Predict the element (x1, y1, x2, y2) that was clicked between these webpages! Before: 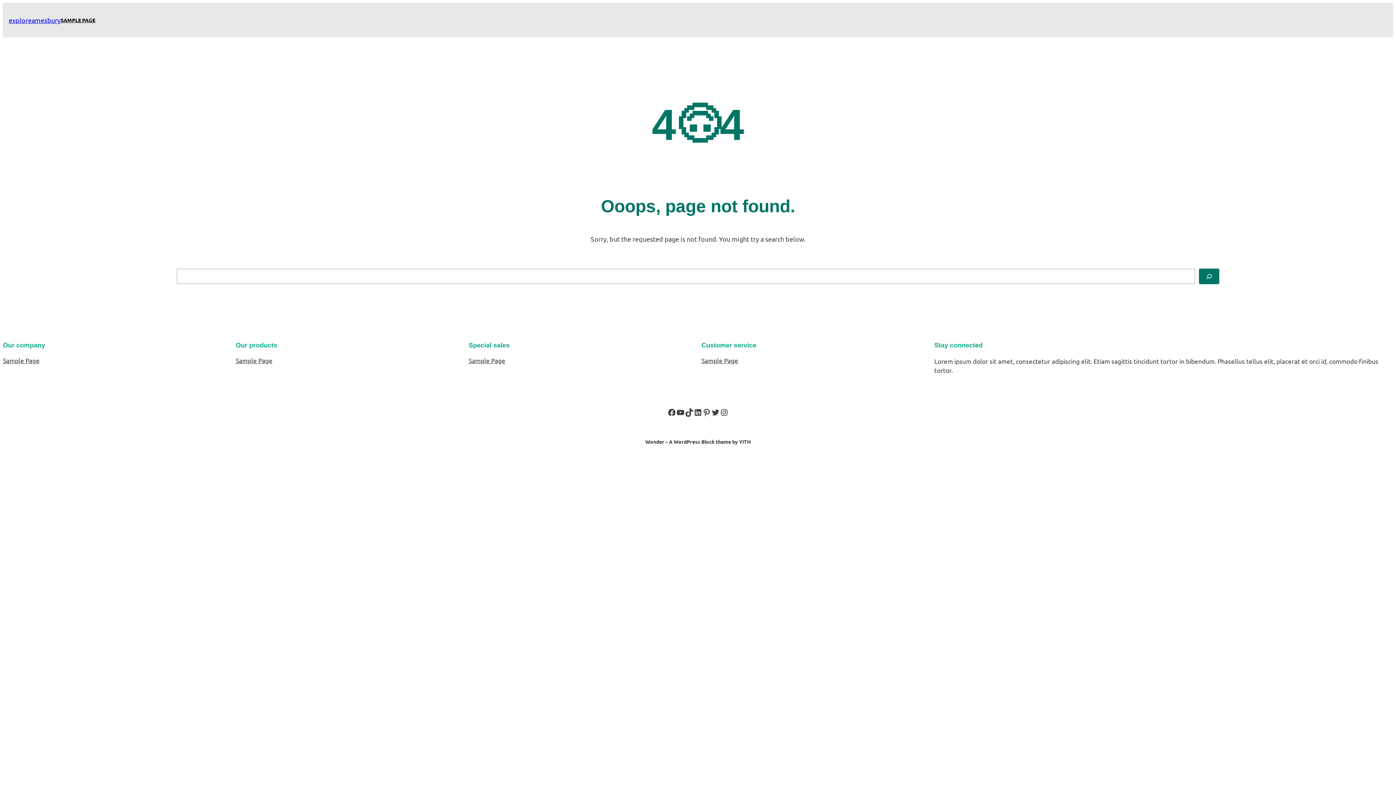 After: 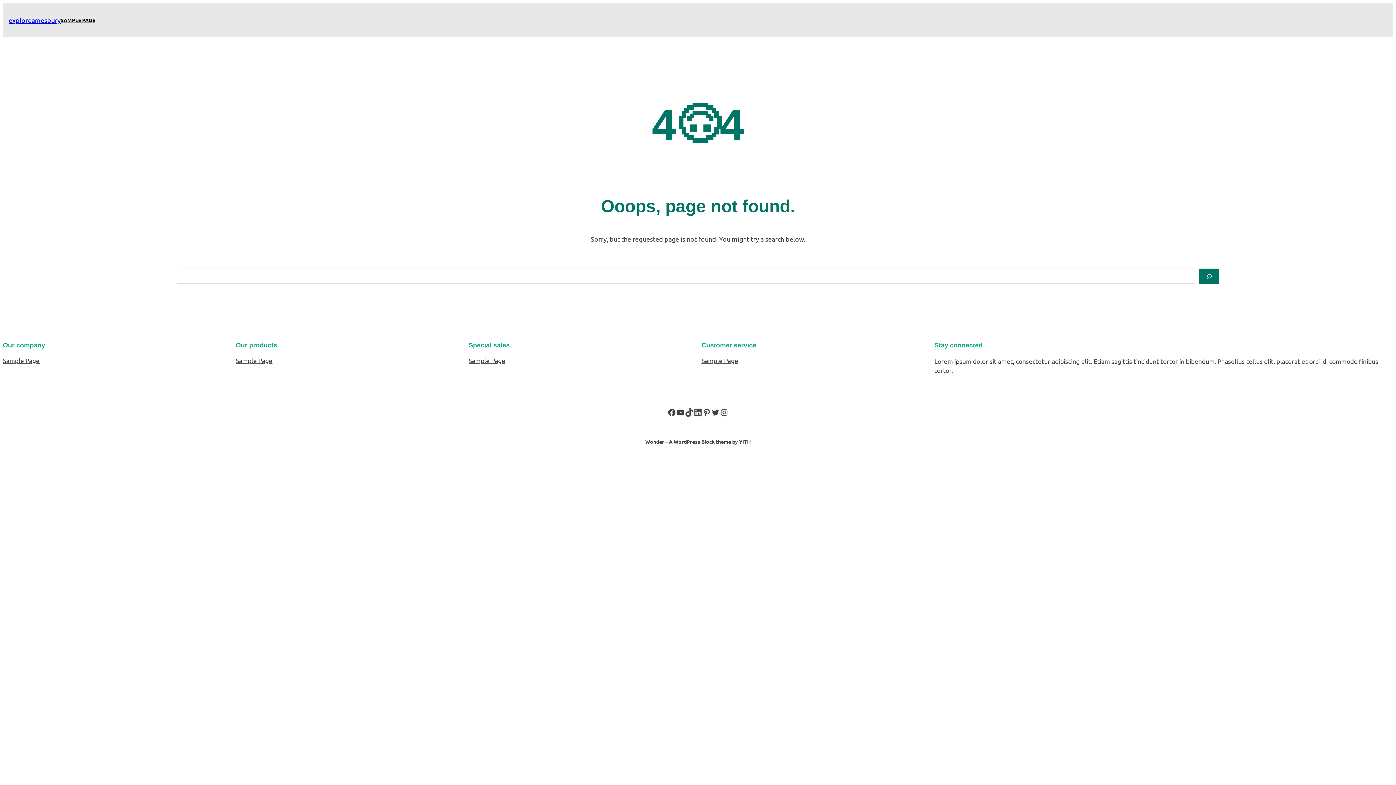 Action: bbox: (693, 408, 702, 416) label: LinkedIn